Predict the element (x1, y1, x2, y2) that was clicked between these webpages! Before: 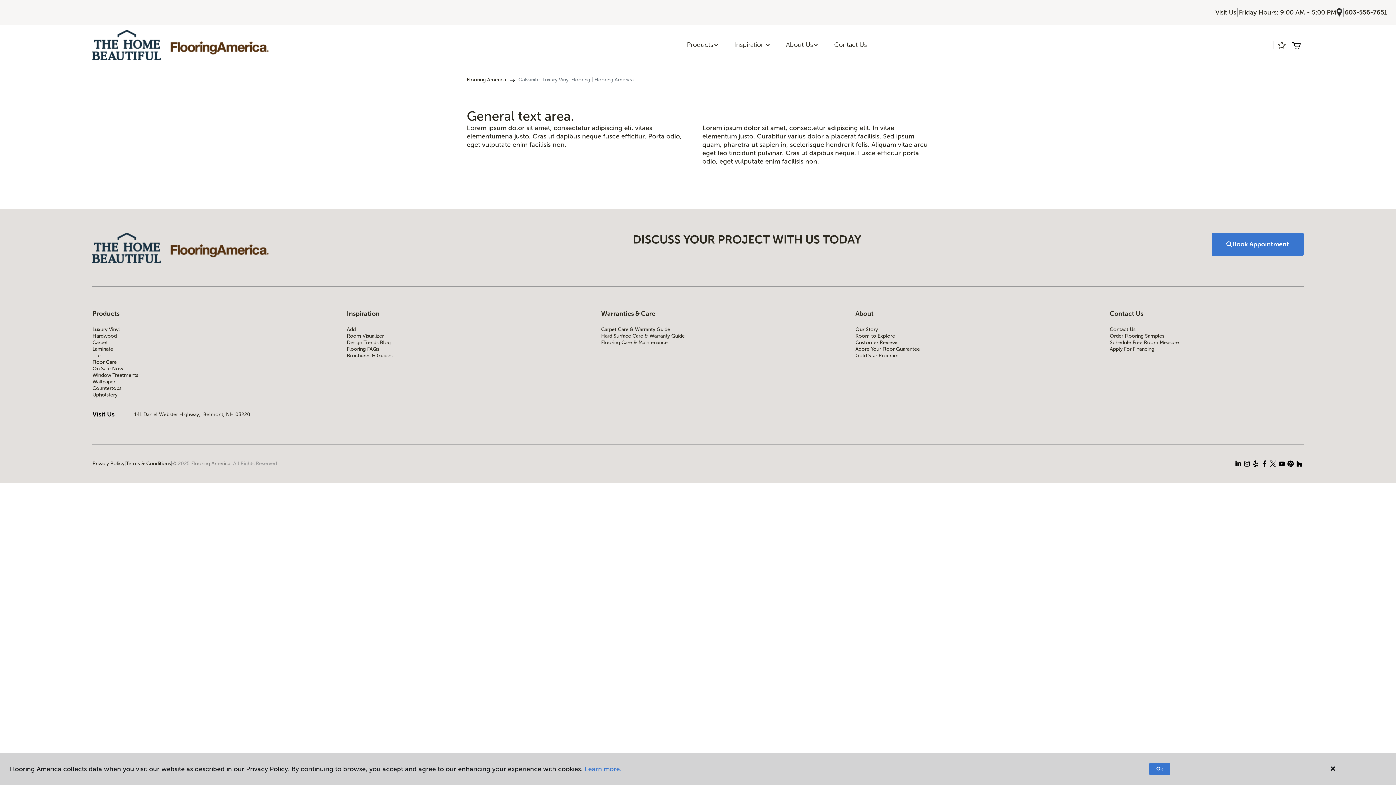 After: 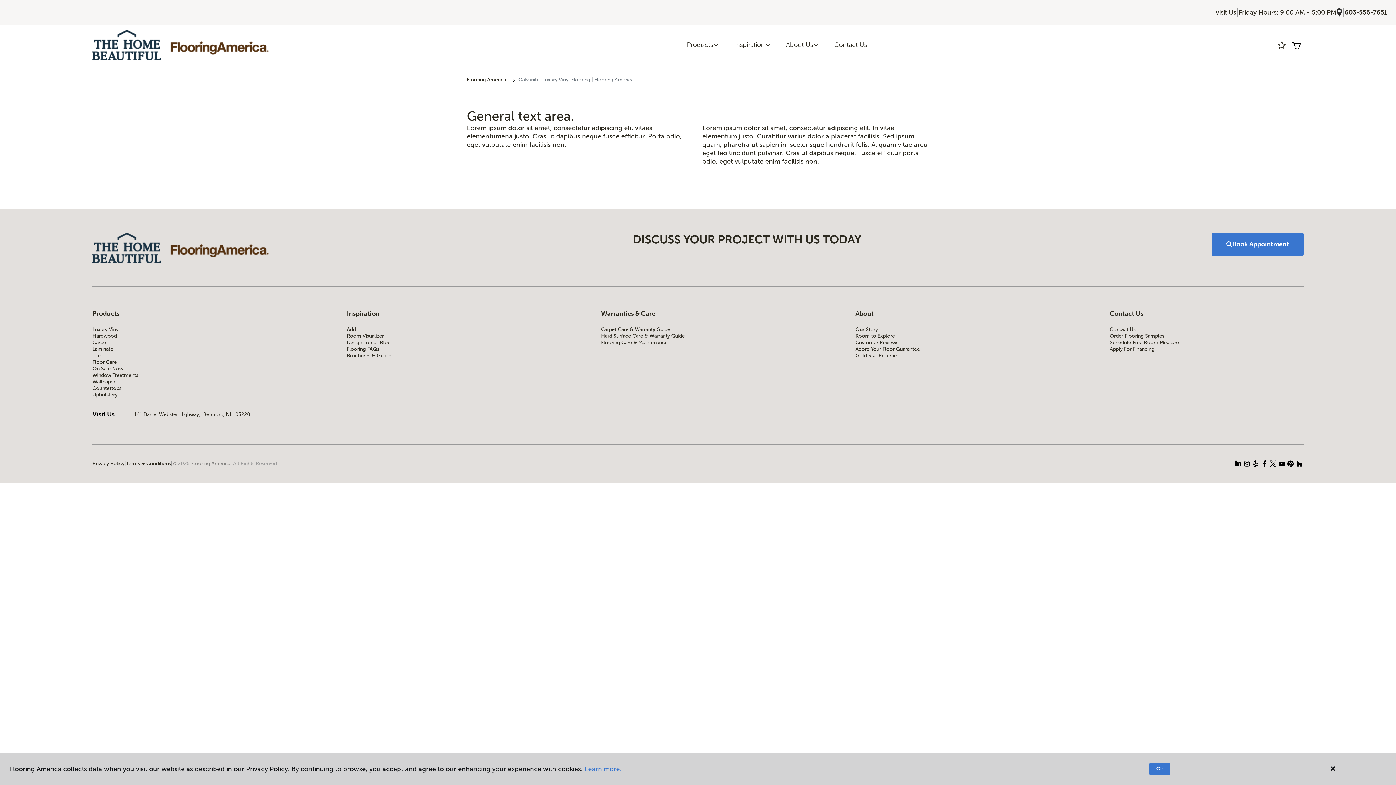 Action: label: © bbox: (172, 460, 176, 466)